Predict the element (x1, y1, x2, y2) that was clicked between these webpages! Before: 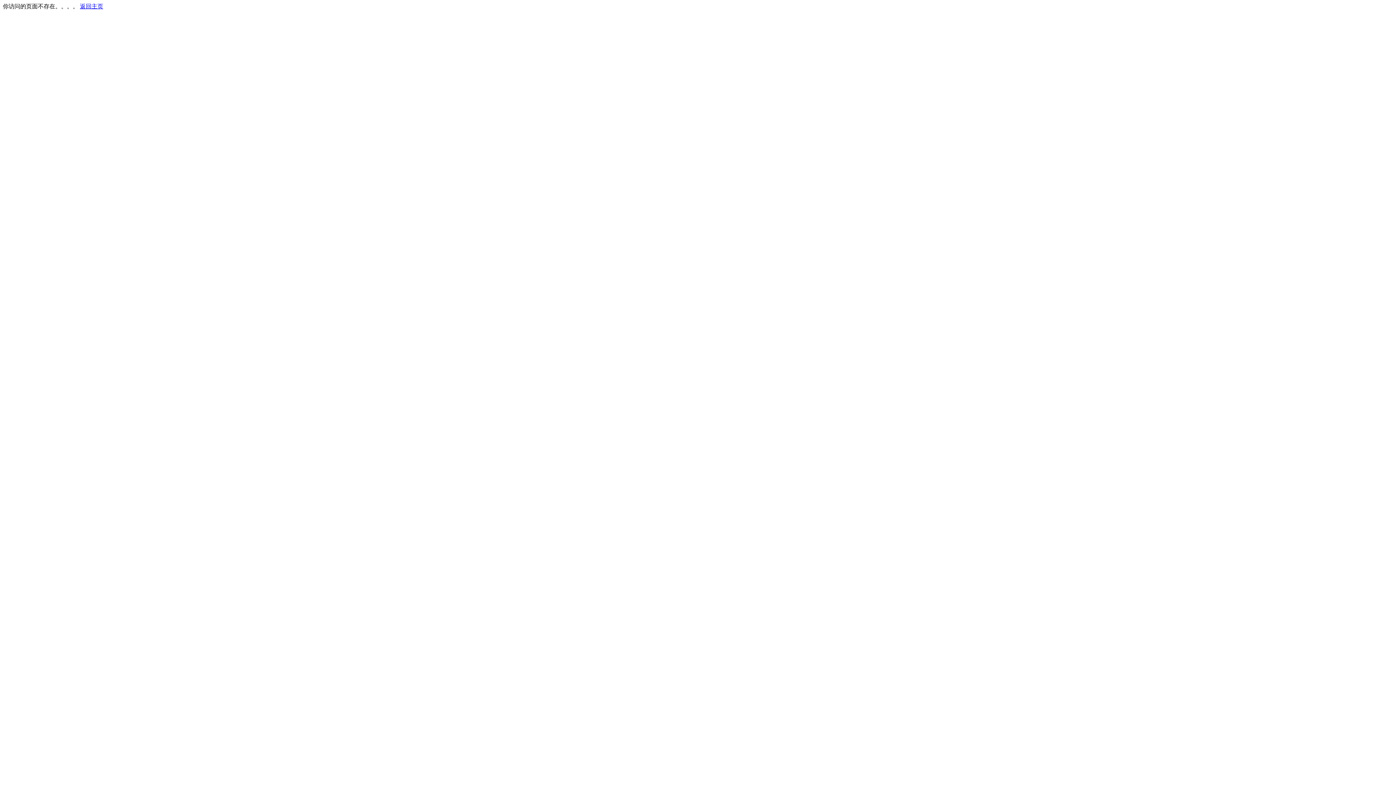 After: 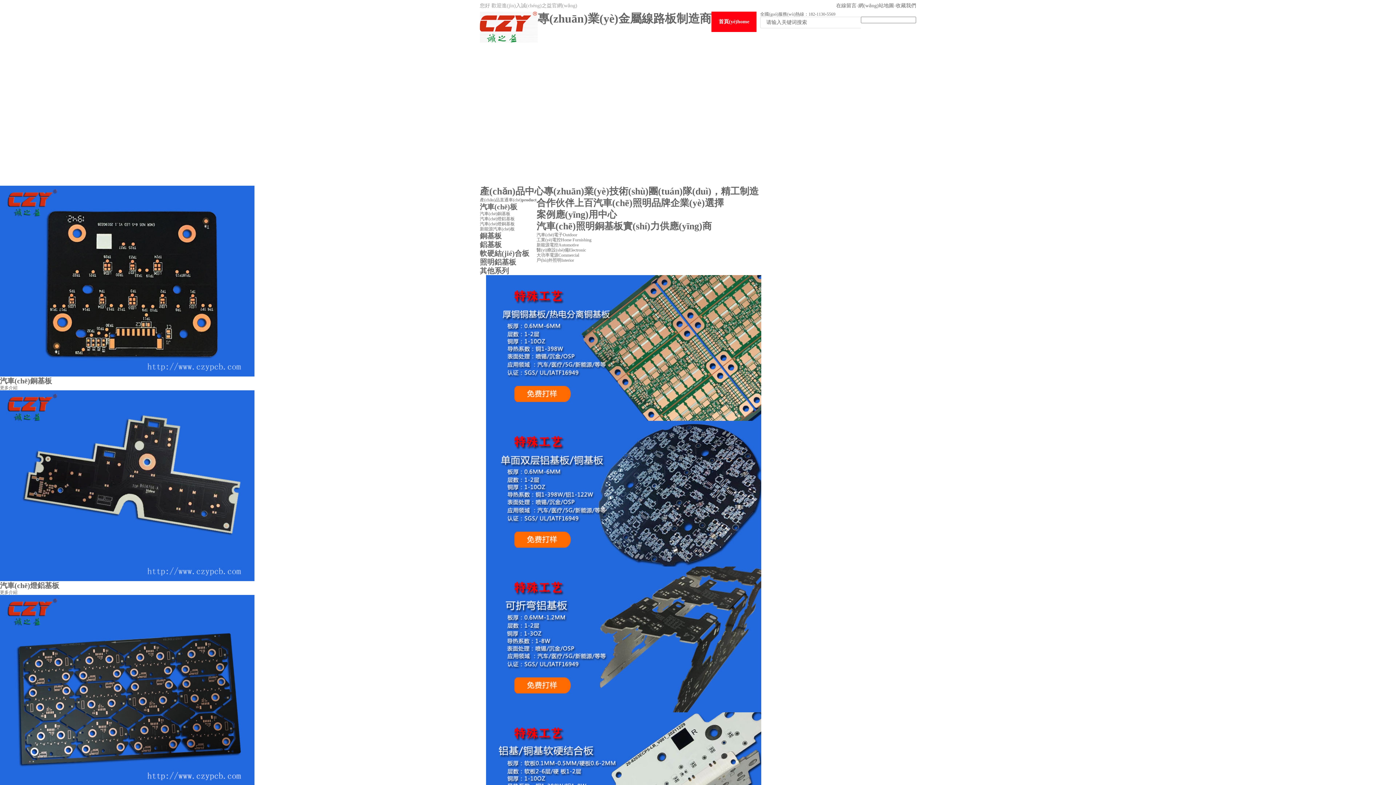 Action: bbox: (80, 3, 103, 9) label: 返回主页